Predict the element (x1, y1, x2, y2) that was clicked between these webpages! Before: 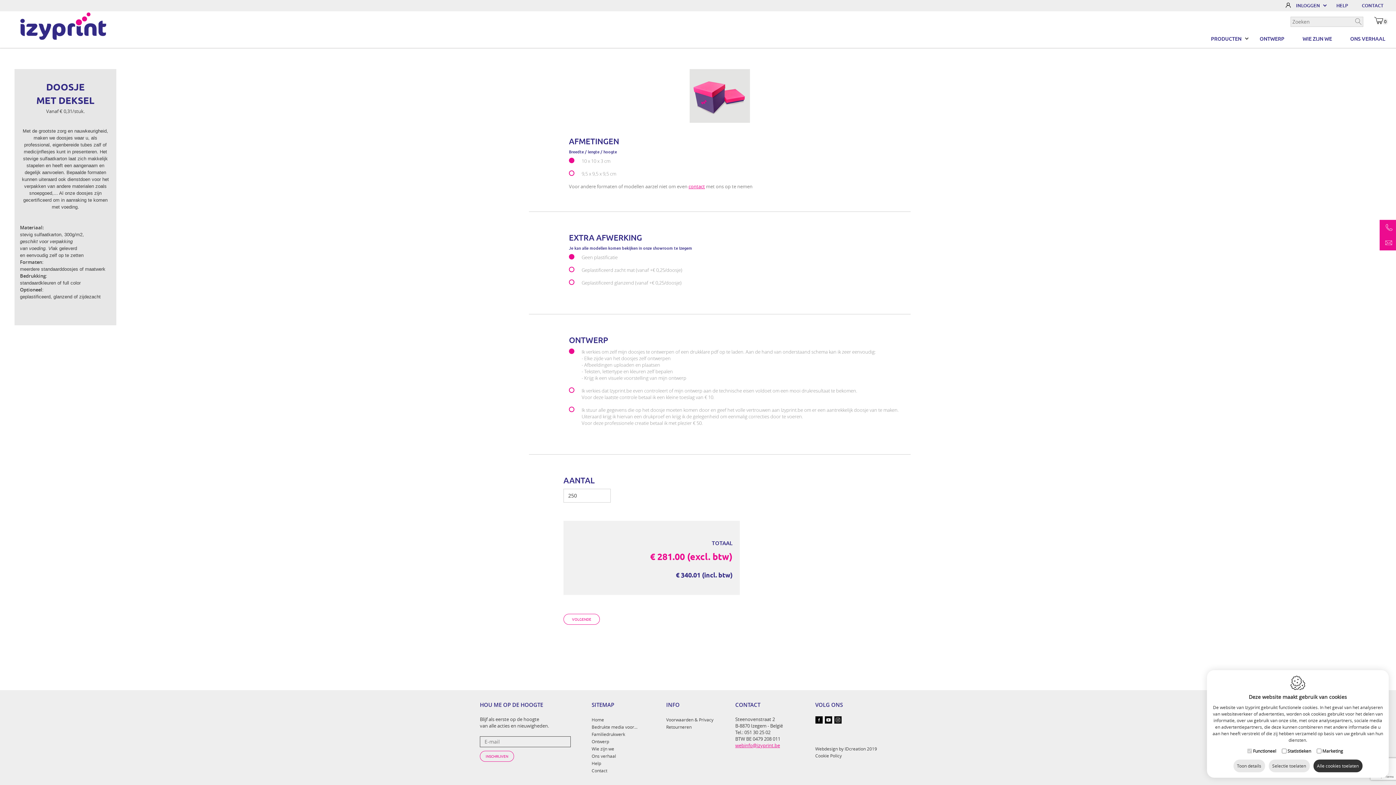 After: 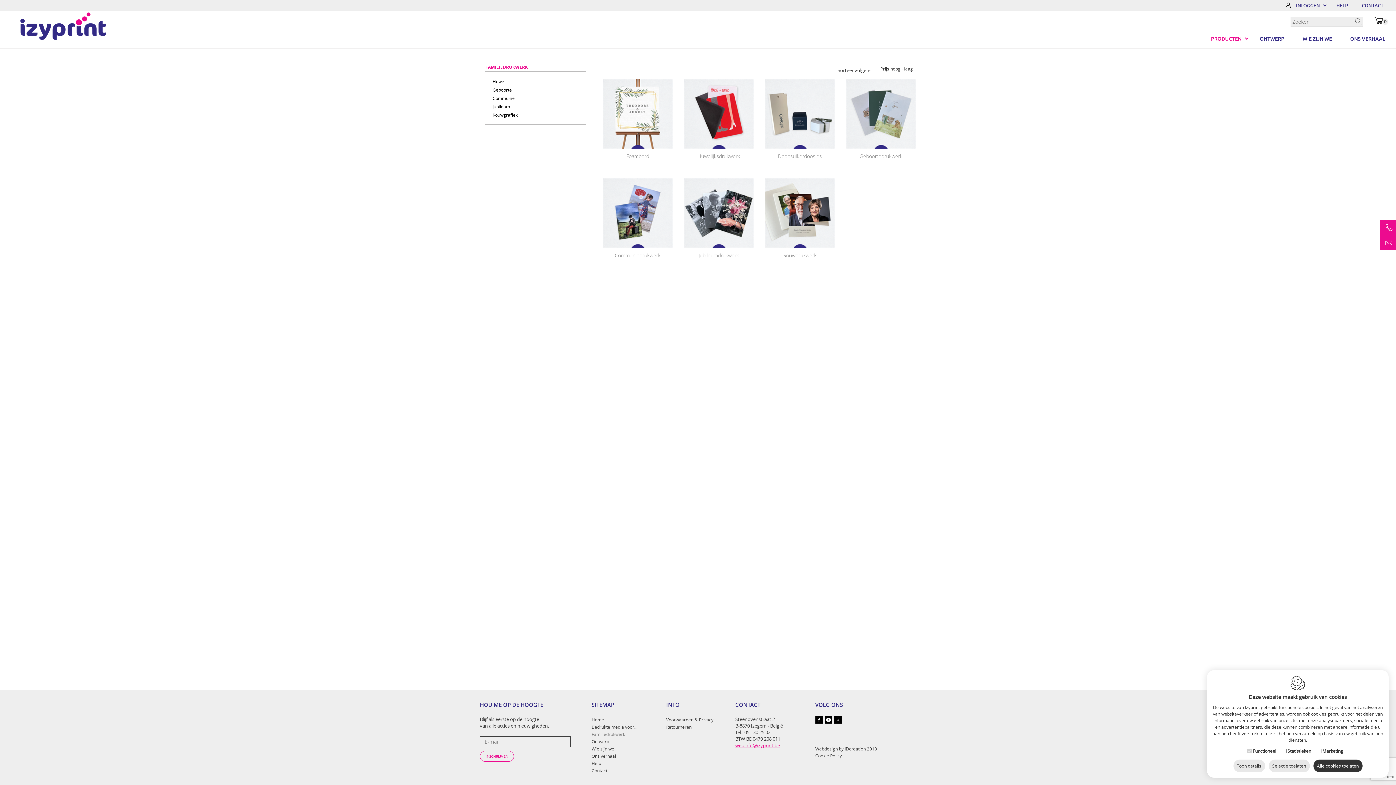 Action: bbox: (591, 730, 655, 738) label: Familiedrukwerk